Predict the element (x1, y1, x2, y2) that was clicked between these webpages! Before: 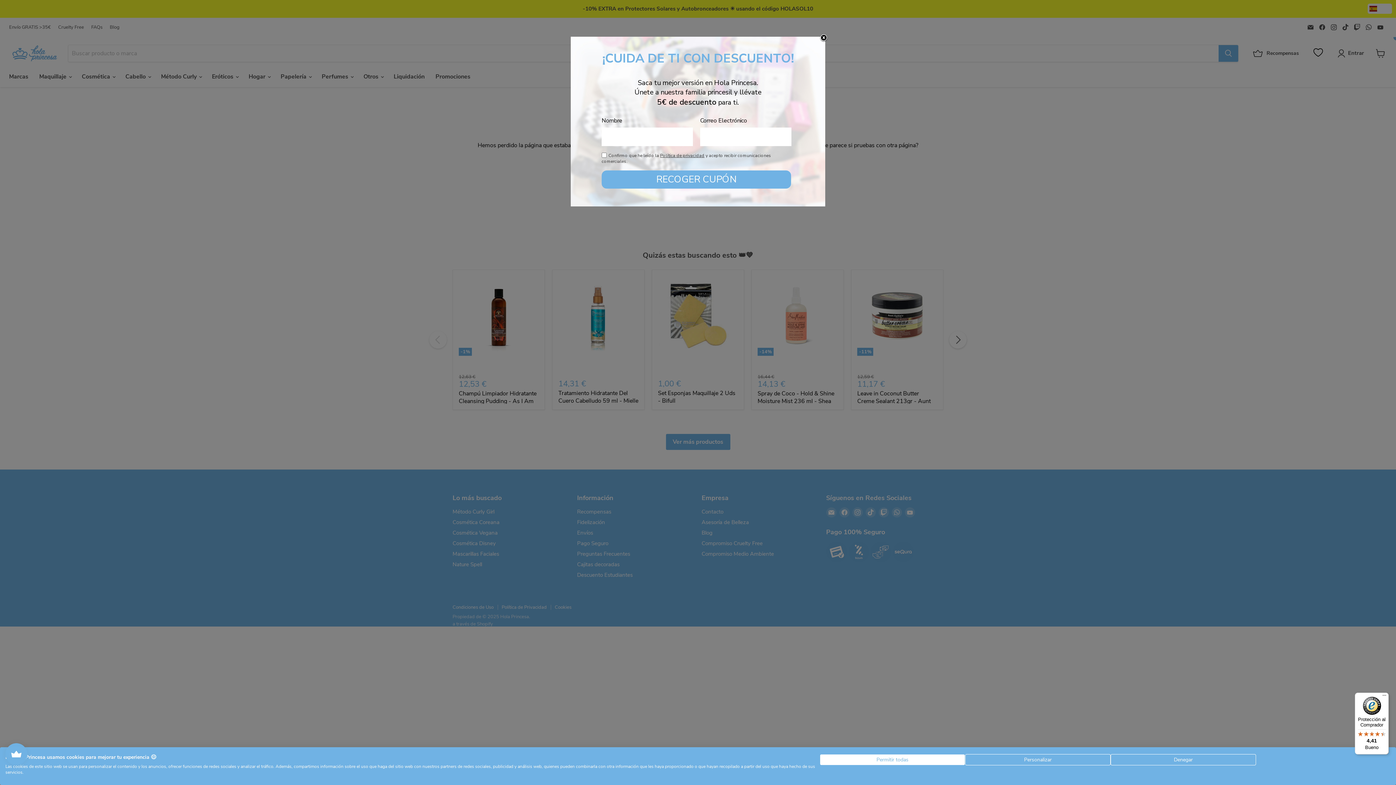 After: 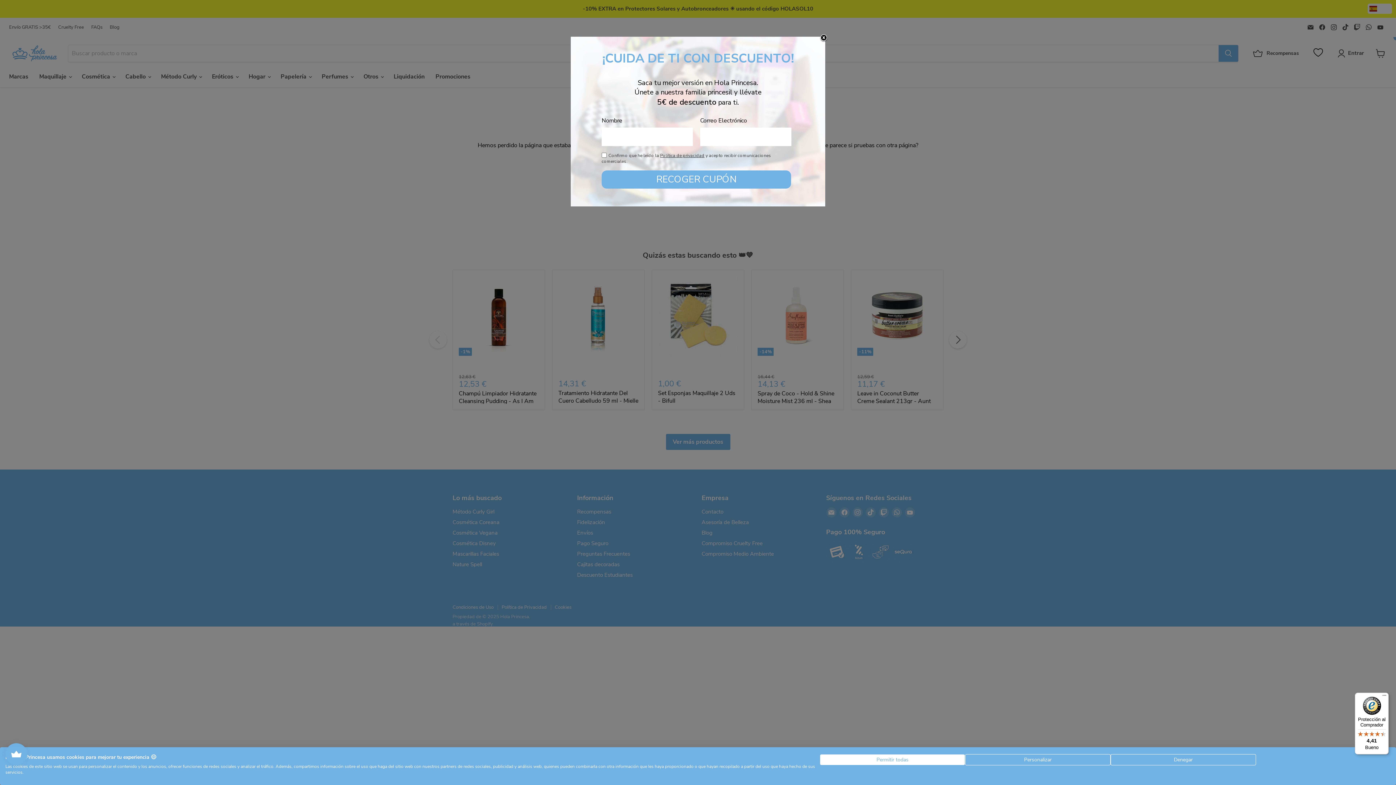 Action: bbox: (1355, 693, 1389, 754) label: Protección al Comprador

4,41

Bueno